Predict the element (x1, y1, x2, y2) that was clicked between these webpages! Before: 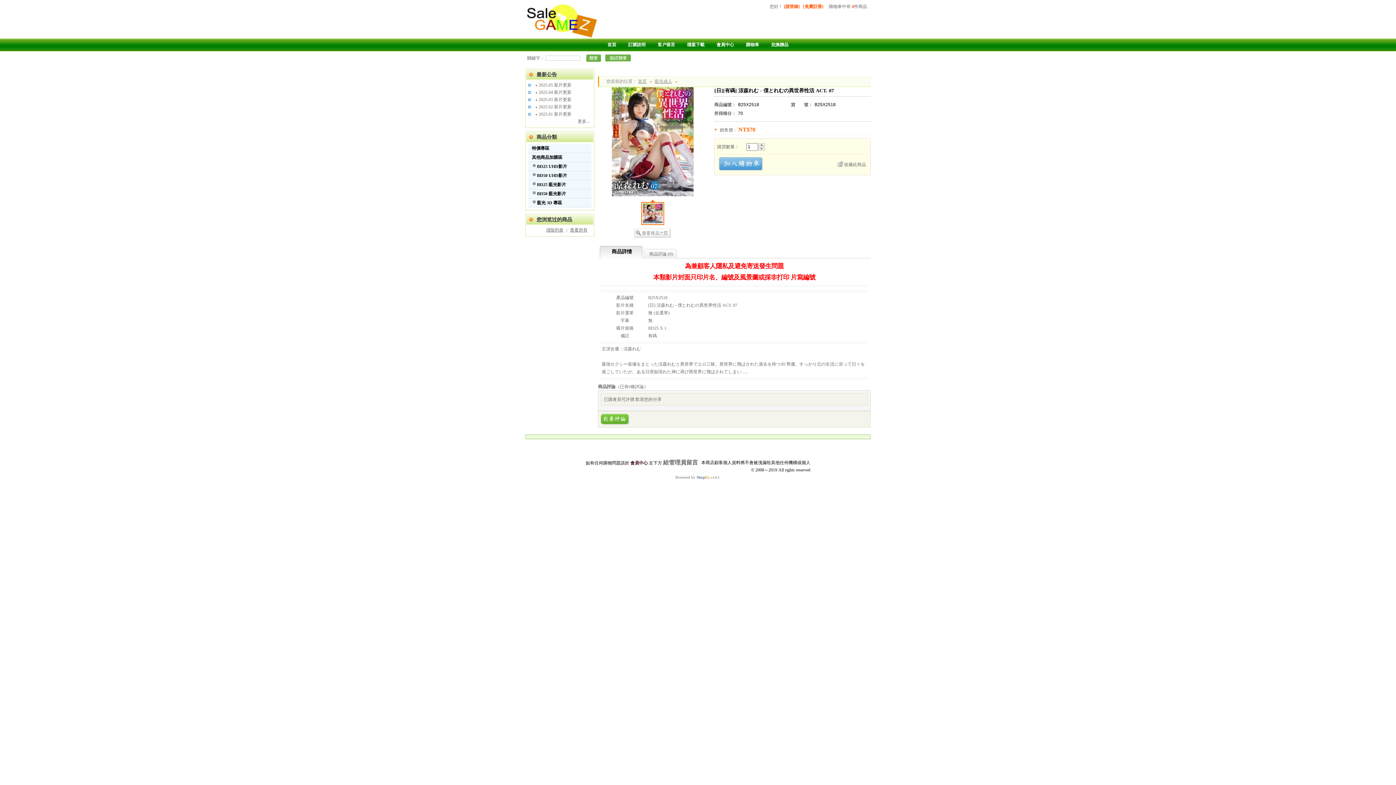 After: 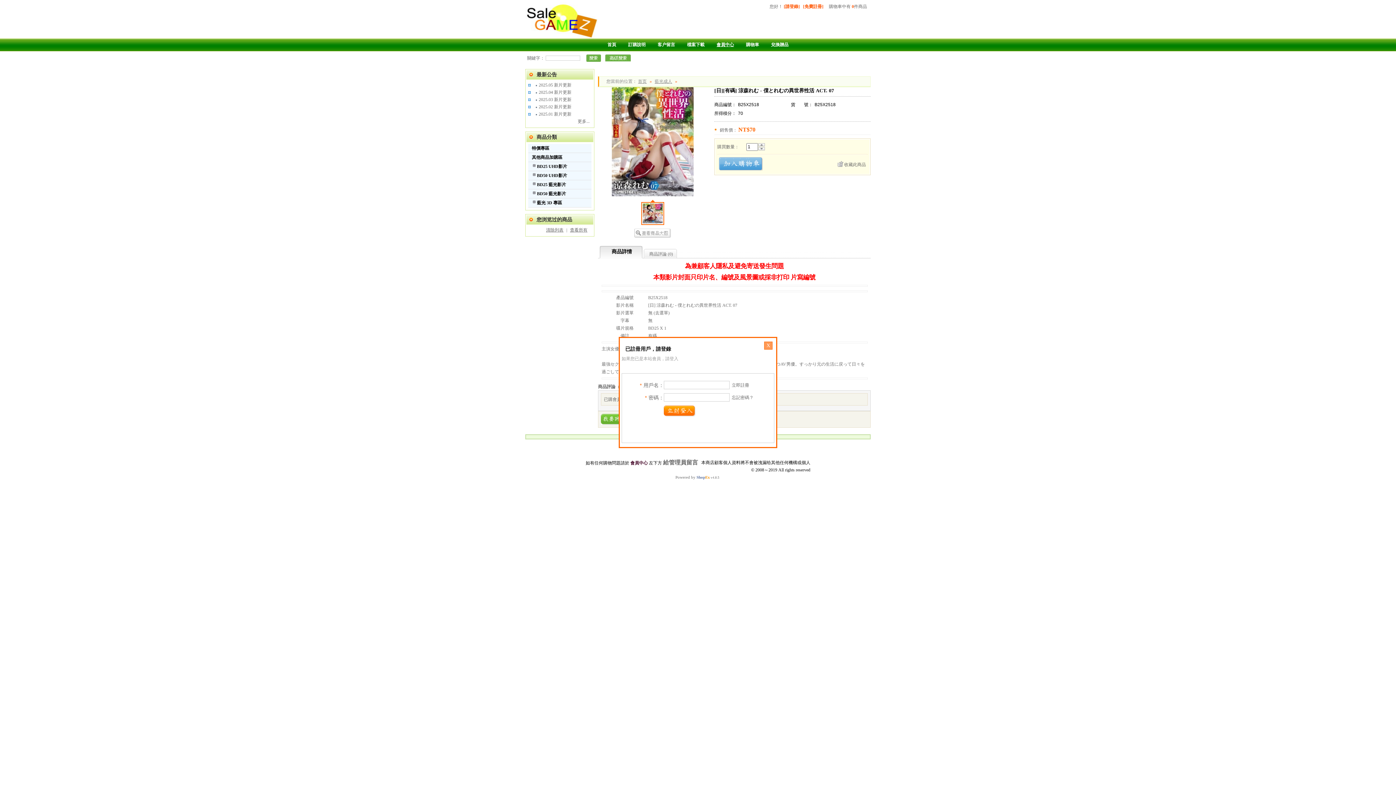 Action: bbox: (716, 42, 734, 47) label: 會員中心